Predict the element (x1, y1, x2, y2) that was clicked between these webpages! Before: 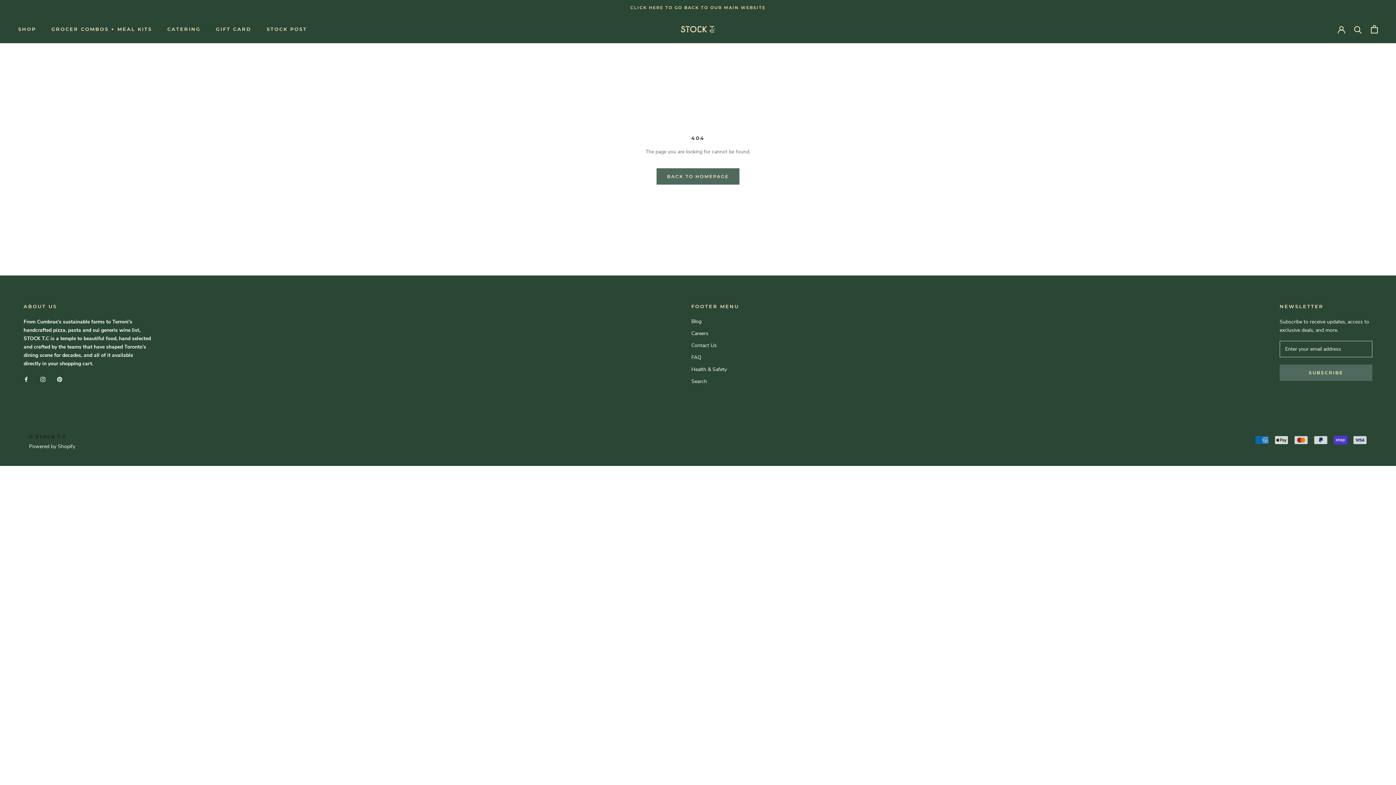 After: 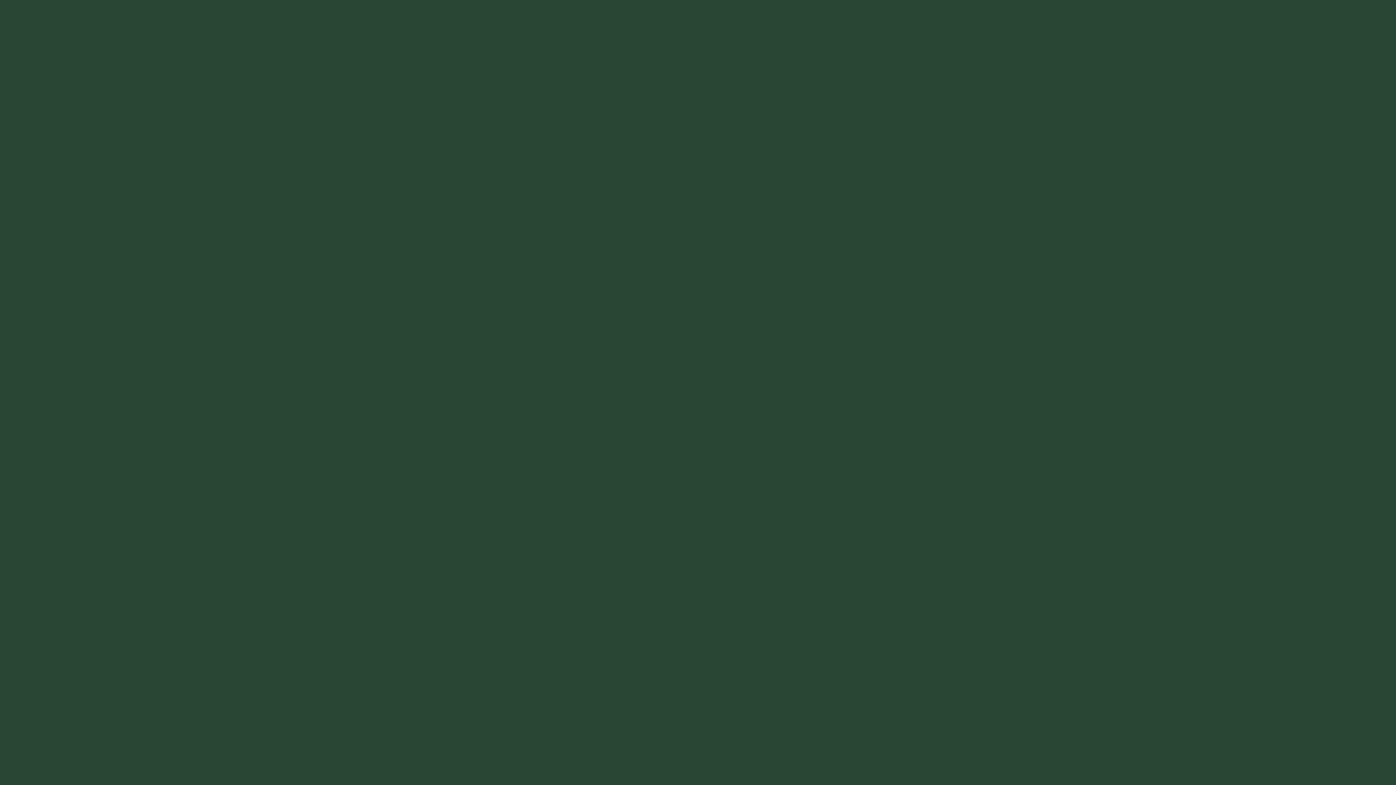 Action: label: Careers bbox: (691, 329, 739, 337)